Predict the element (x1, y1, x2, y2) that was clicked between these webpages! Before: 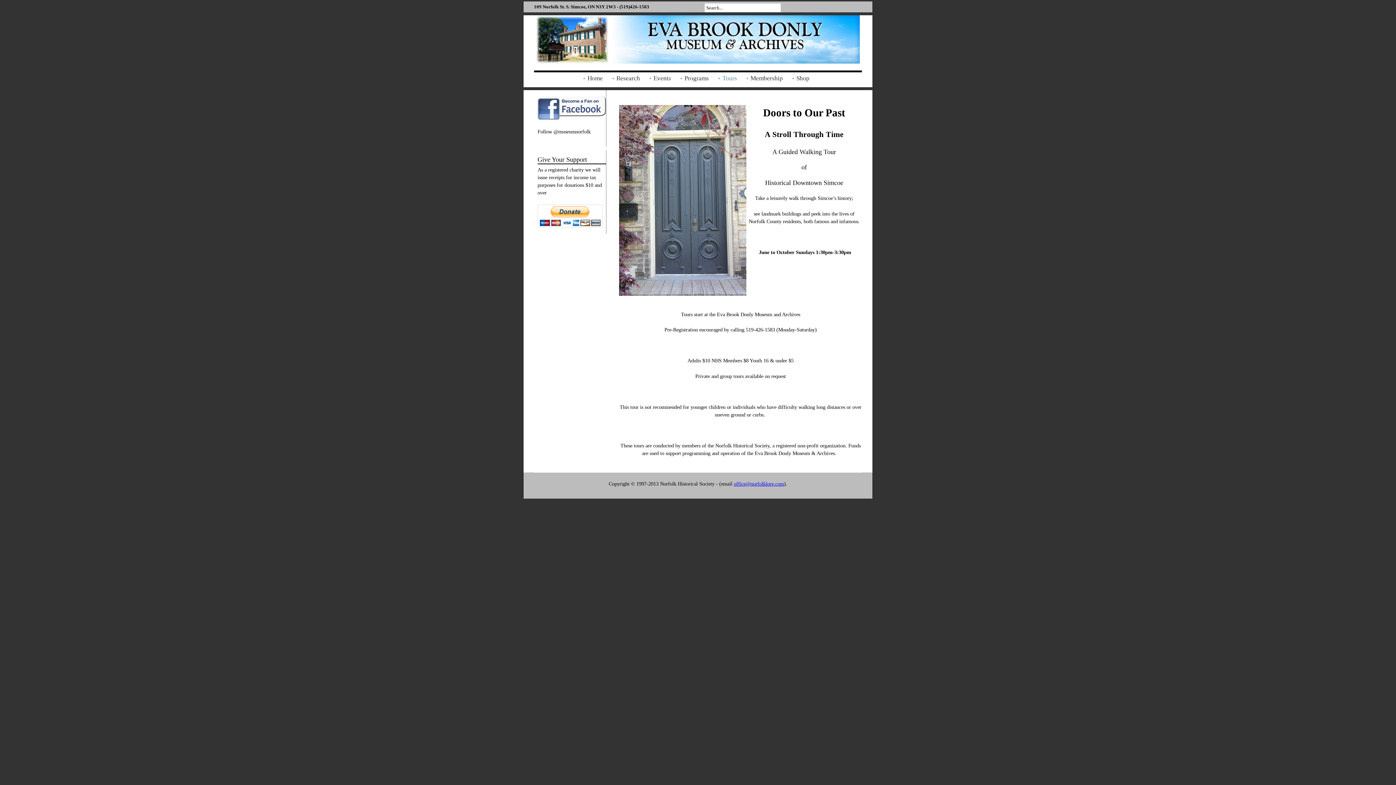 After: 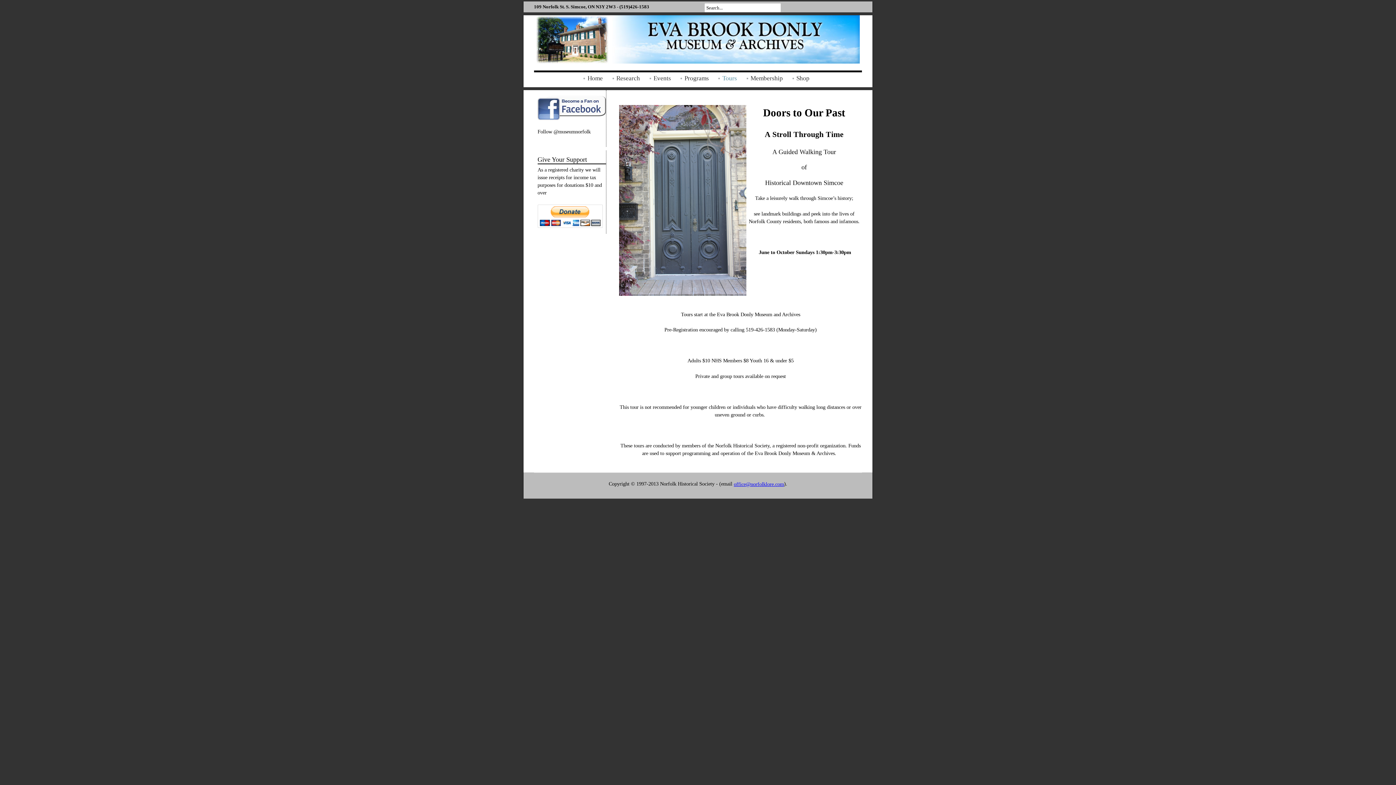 Action: label: office@norfolklore.com bbox: (733, 481, 784, 486)